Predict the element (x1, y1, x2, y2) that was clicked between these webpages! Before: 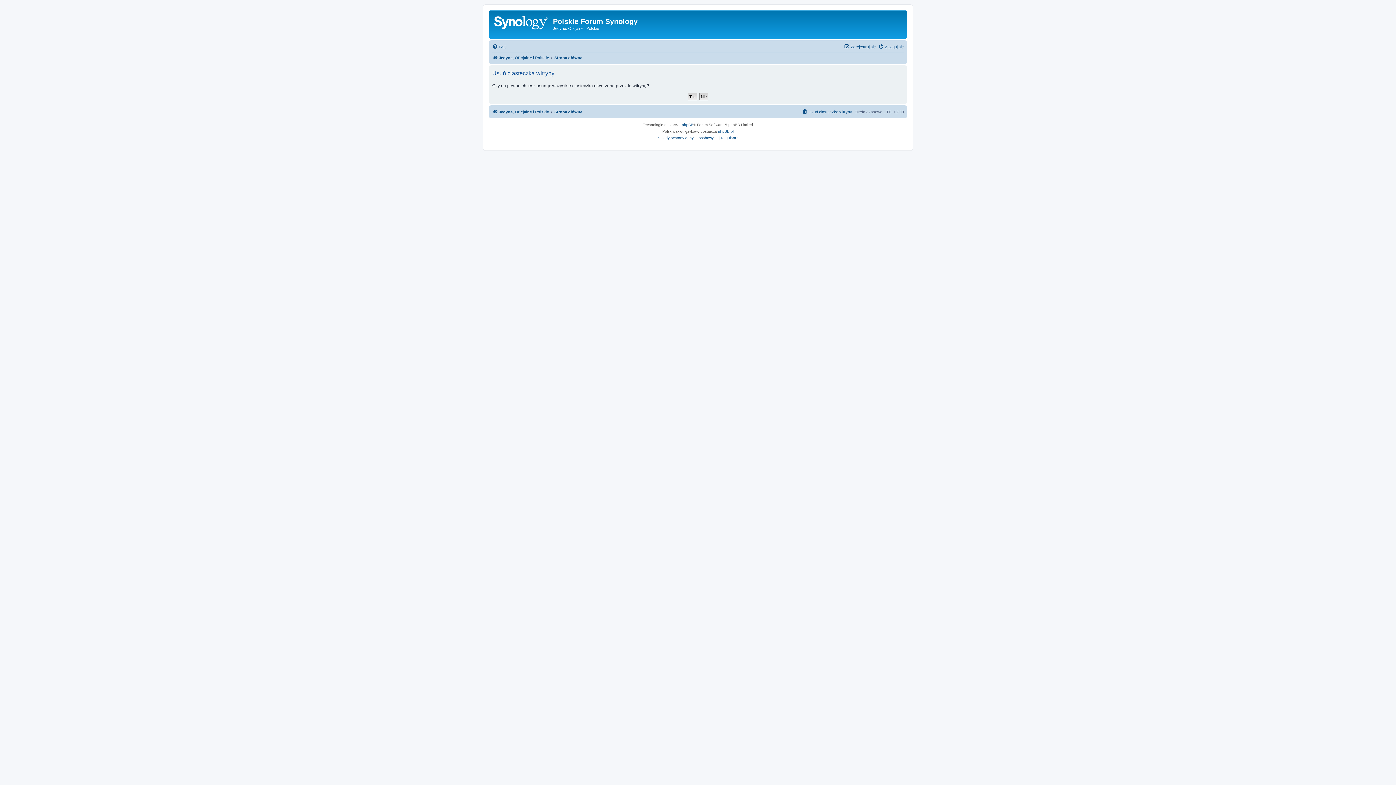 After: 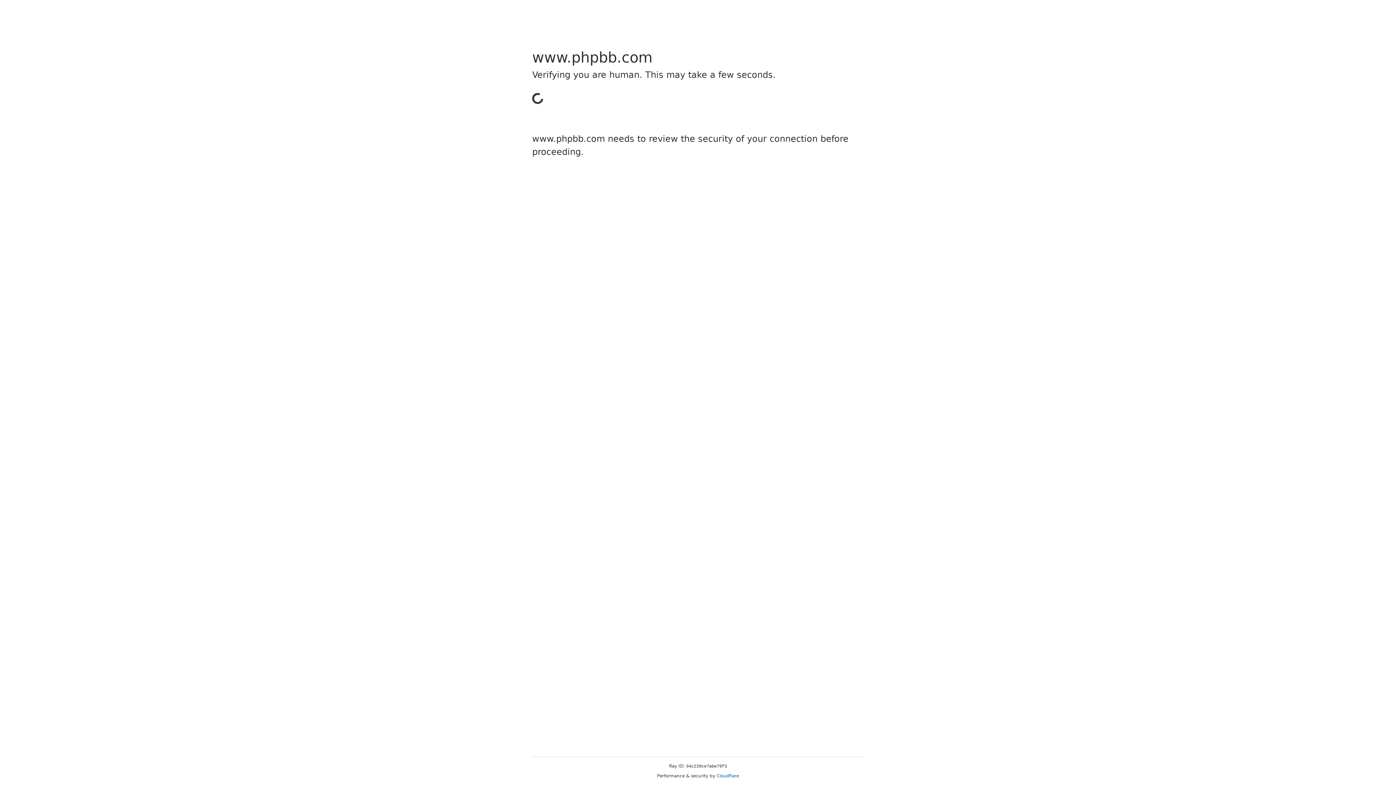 Action: label: phpBB bbox: (682, 121, 693, 128)